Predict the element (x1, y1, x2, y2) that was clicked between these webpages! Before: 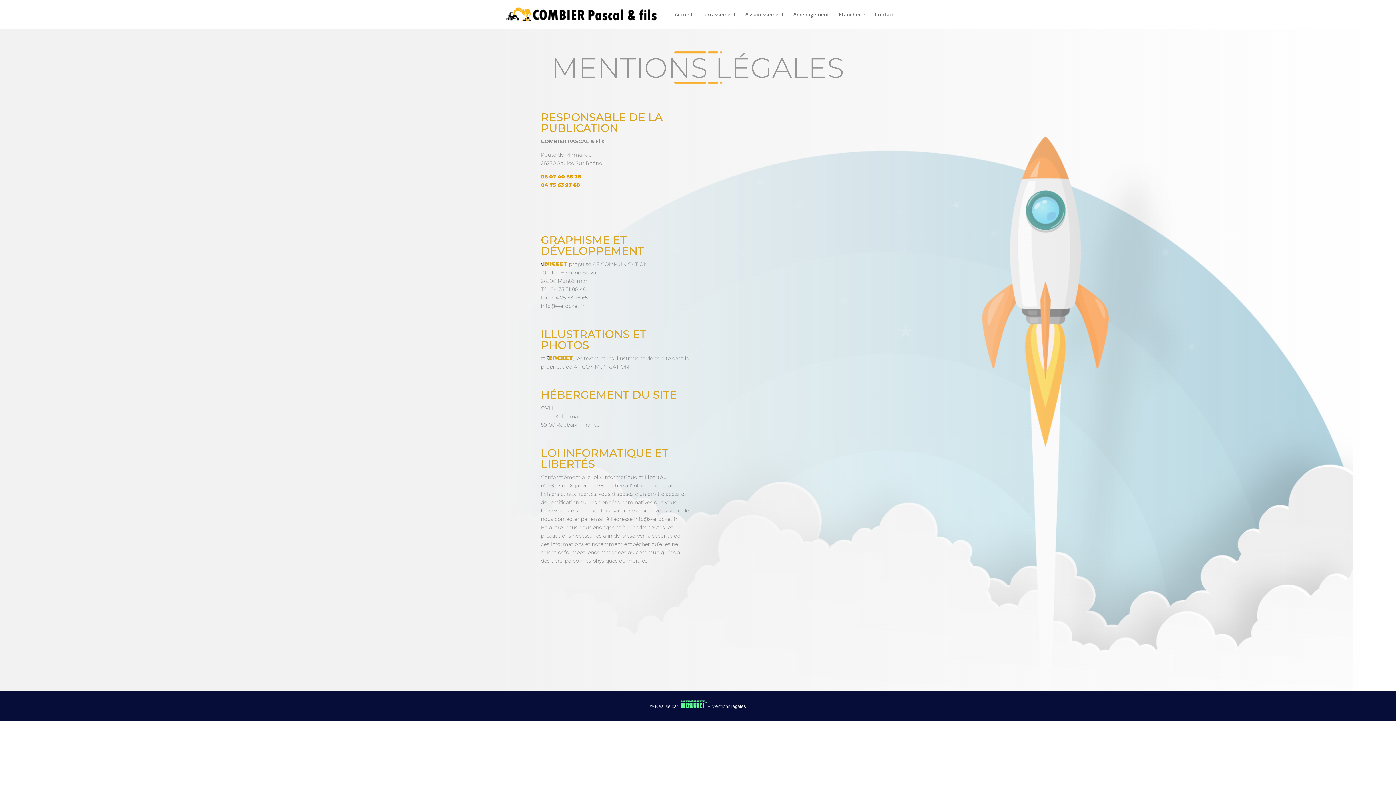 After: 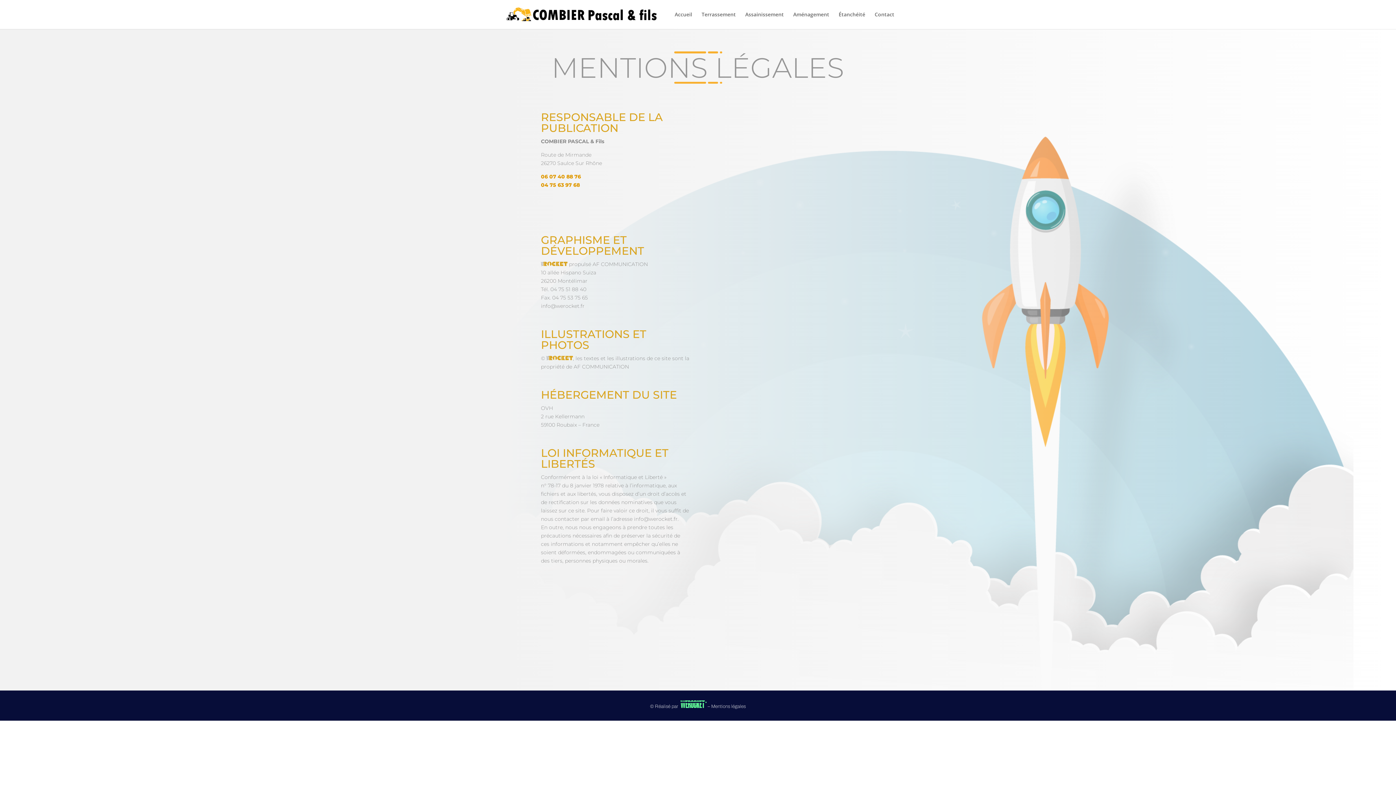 Action: label: 06 07 40 88 76 bbox: (541, 173, 581, 180)